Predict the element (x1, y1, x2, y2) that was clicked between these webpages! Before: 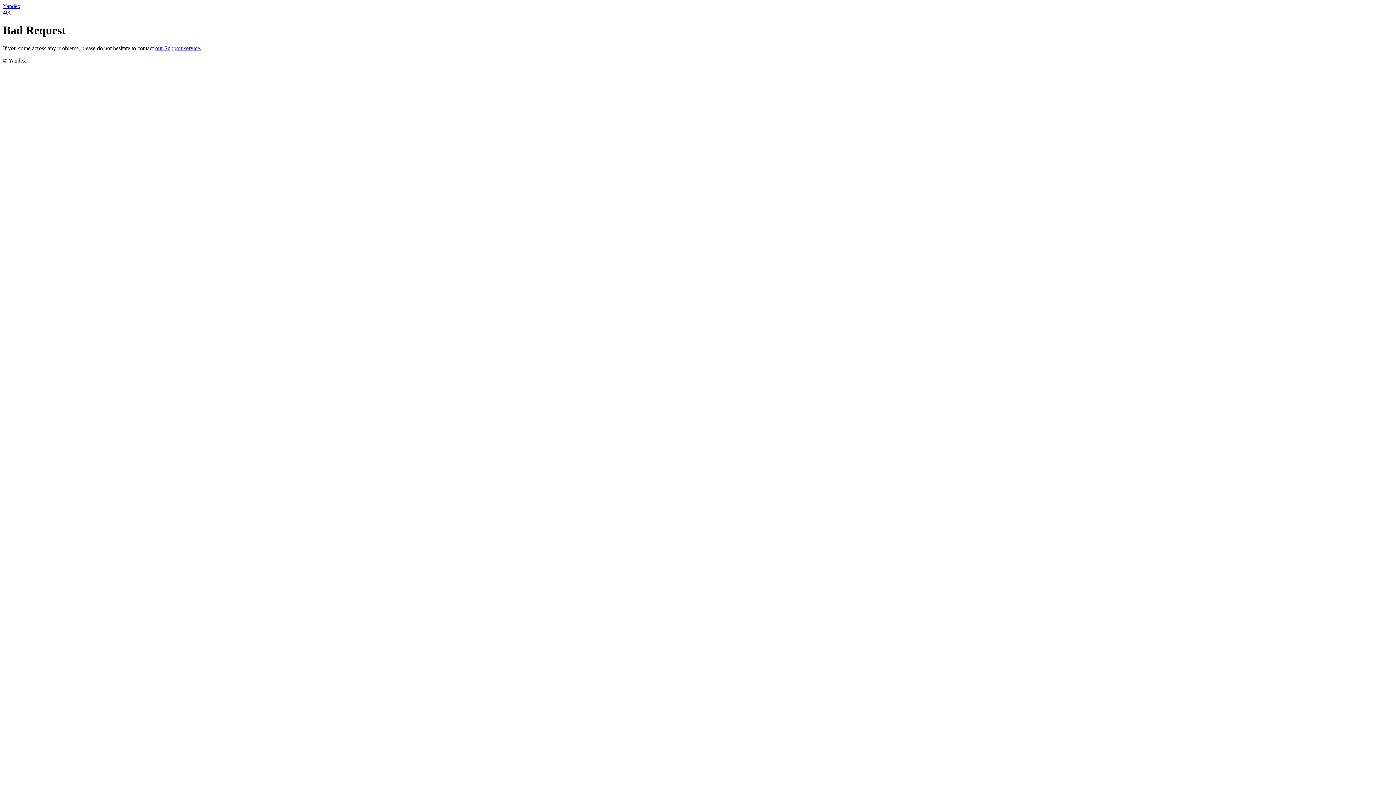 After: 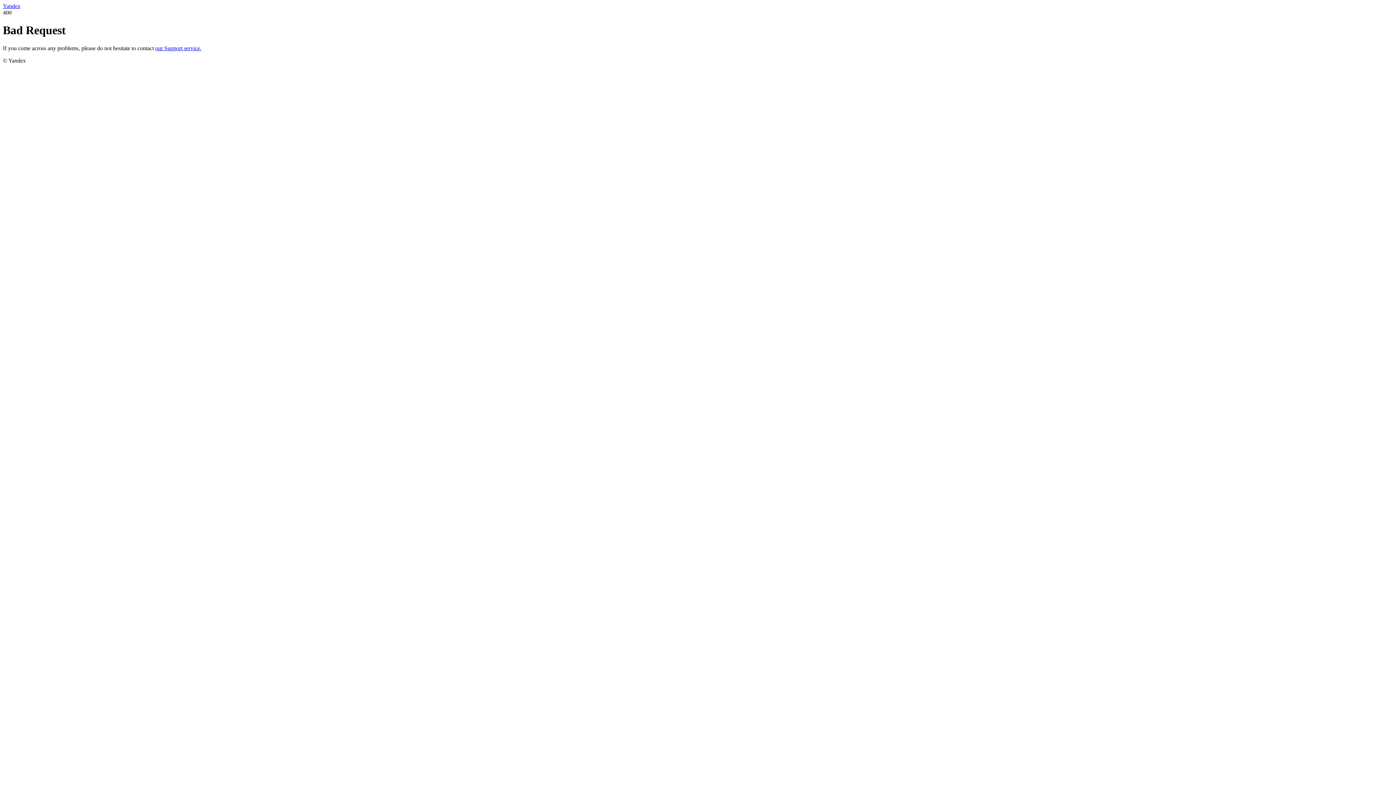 Action: label: Yandex bbox: (2, 2, 20, 9)